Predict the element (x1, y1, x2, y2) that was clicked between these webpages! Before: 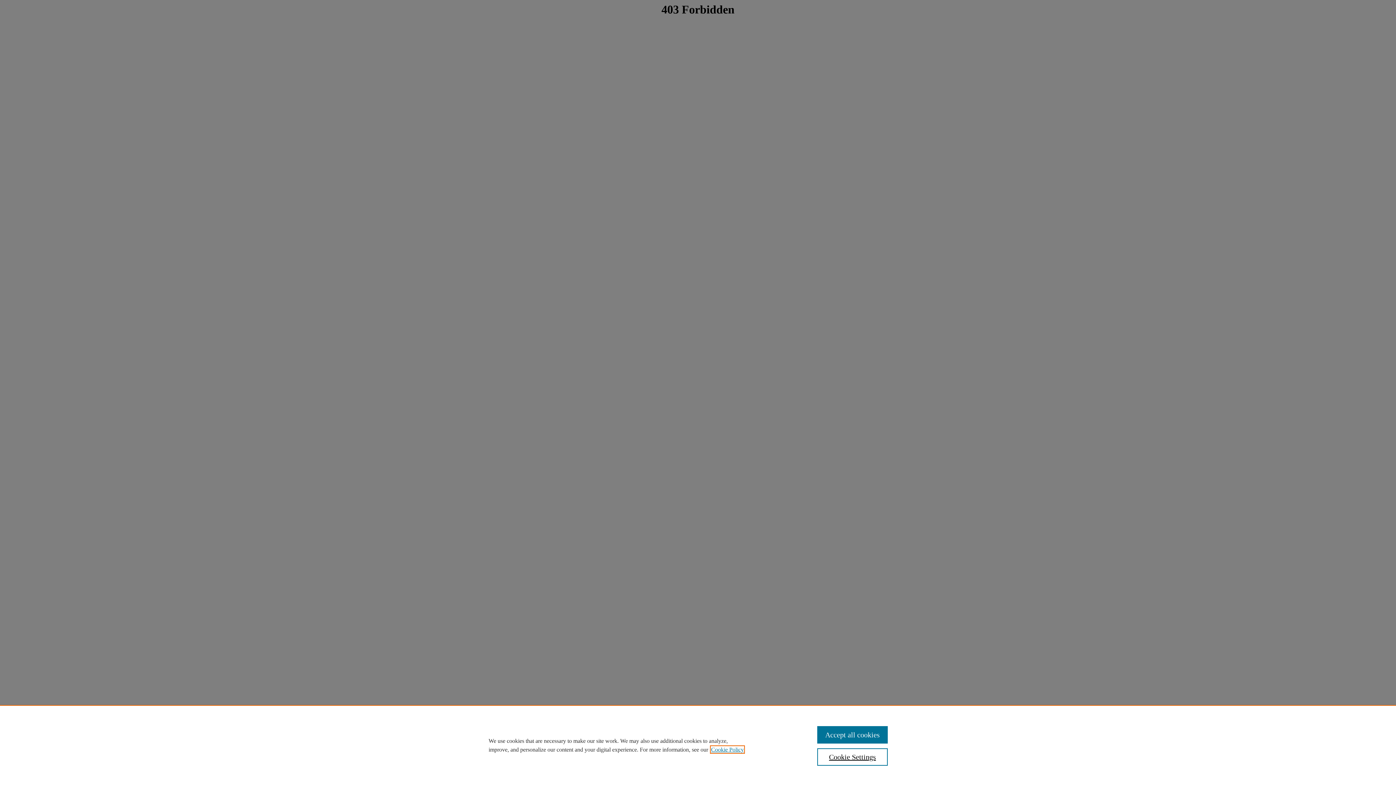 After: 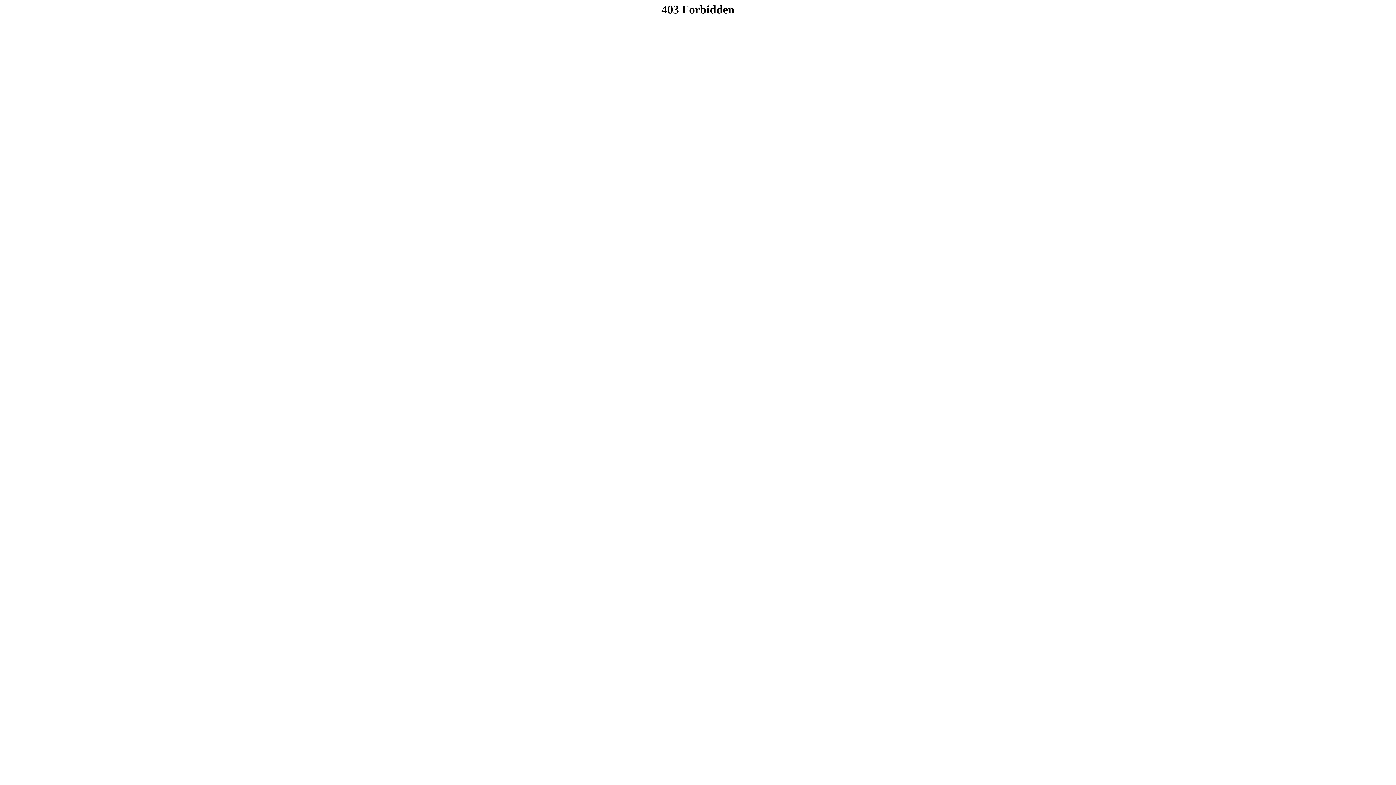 Action: bbox: (817, 726, 887, 744) label: Accept all cookies